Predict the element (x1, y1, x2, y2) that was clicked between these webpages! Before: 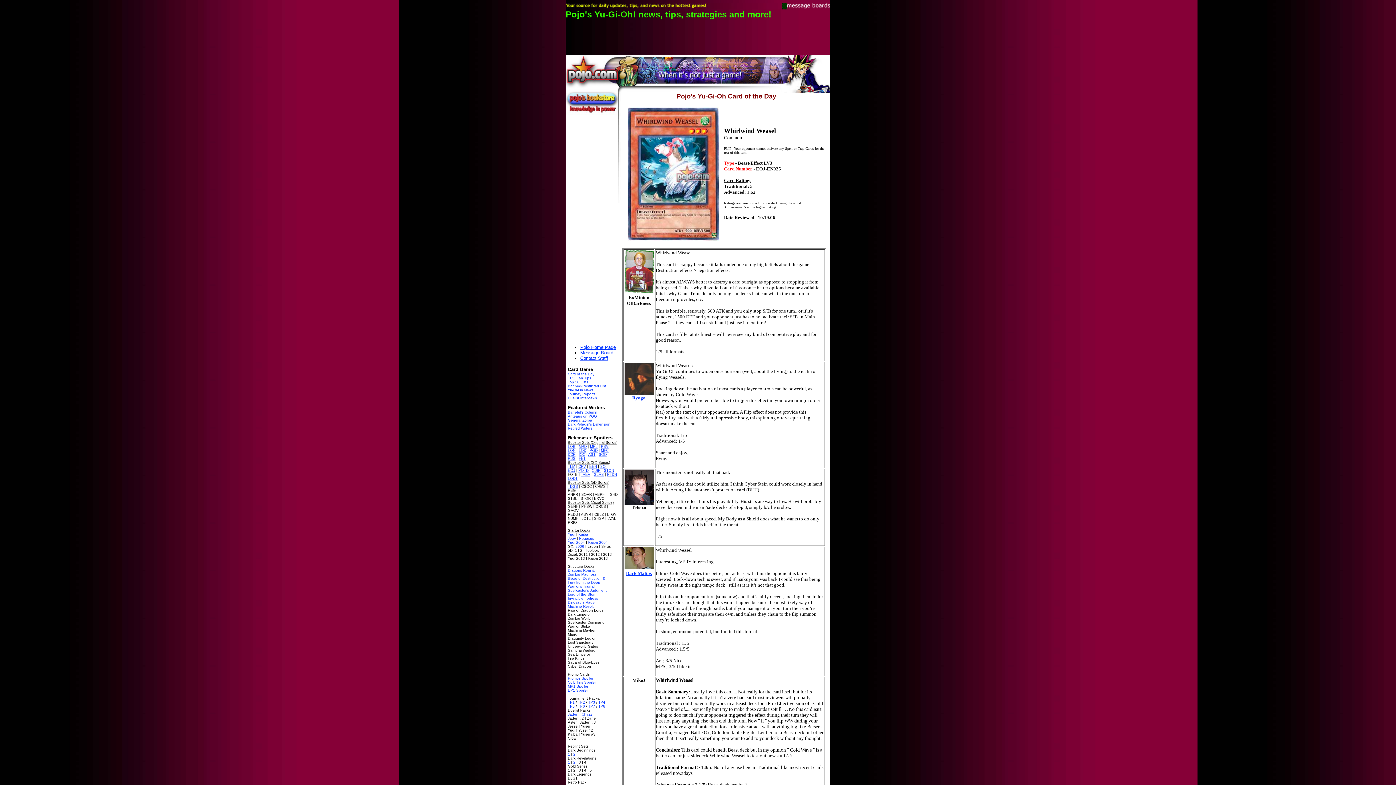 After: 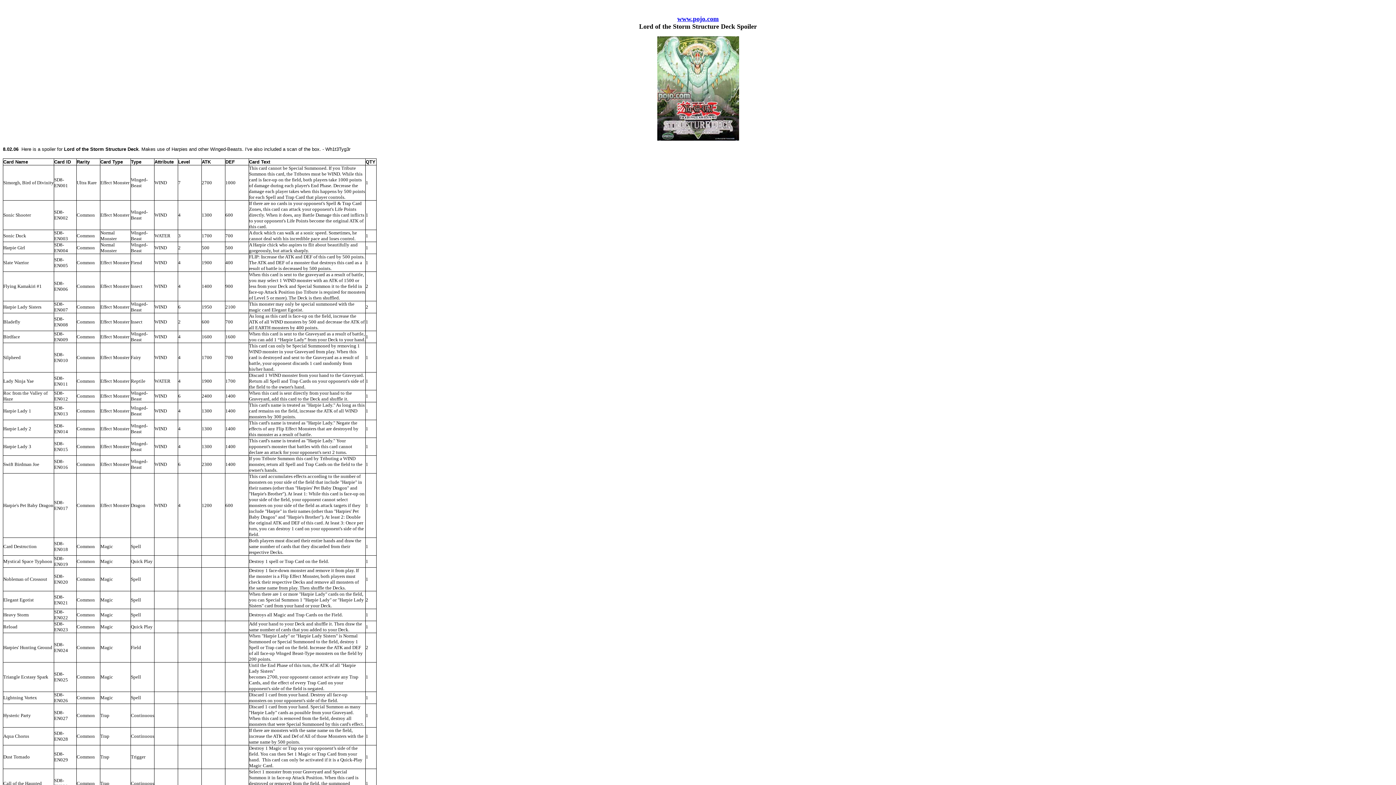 Action: bbox: (568, 592, 597, 596) label: Lord of the Storm